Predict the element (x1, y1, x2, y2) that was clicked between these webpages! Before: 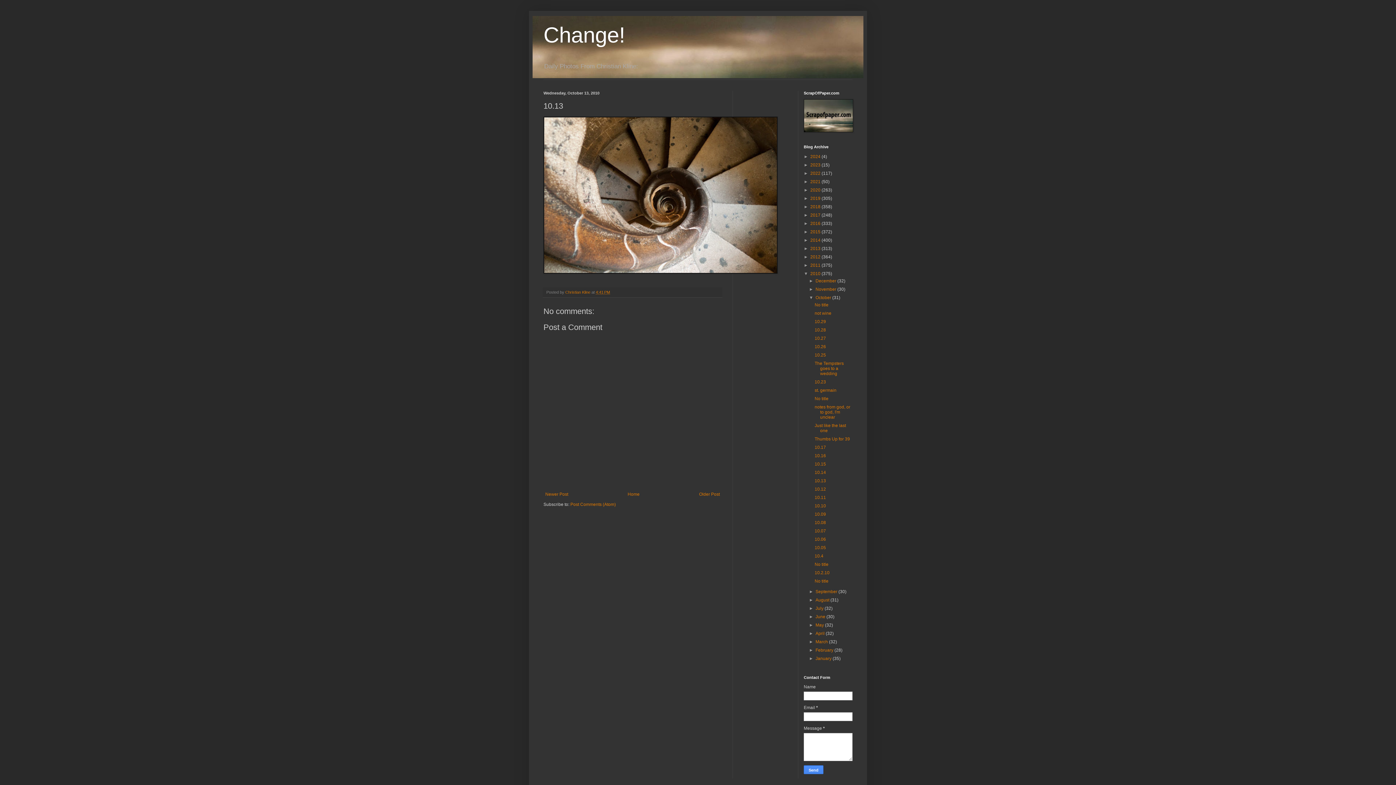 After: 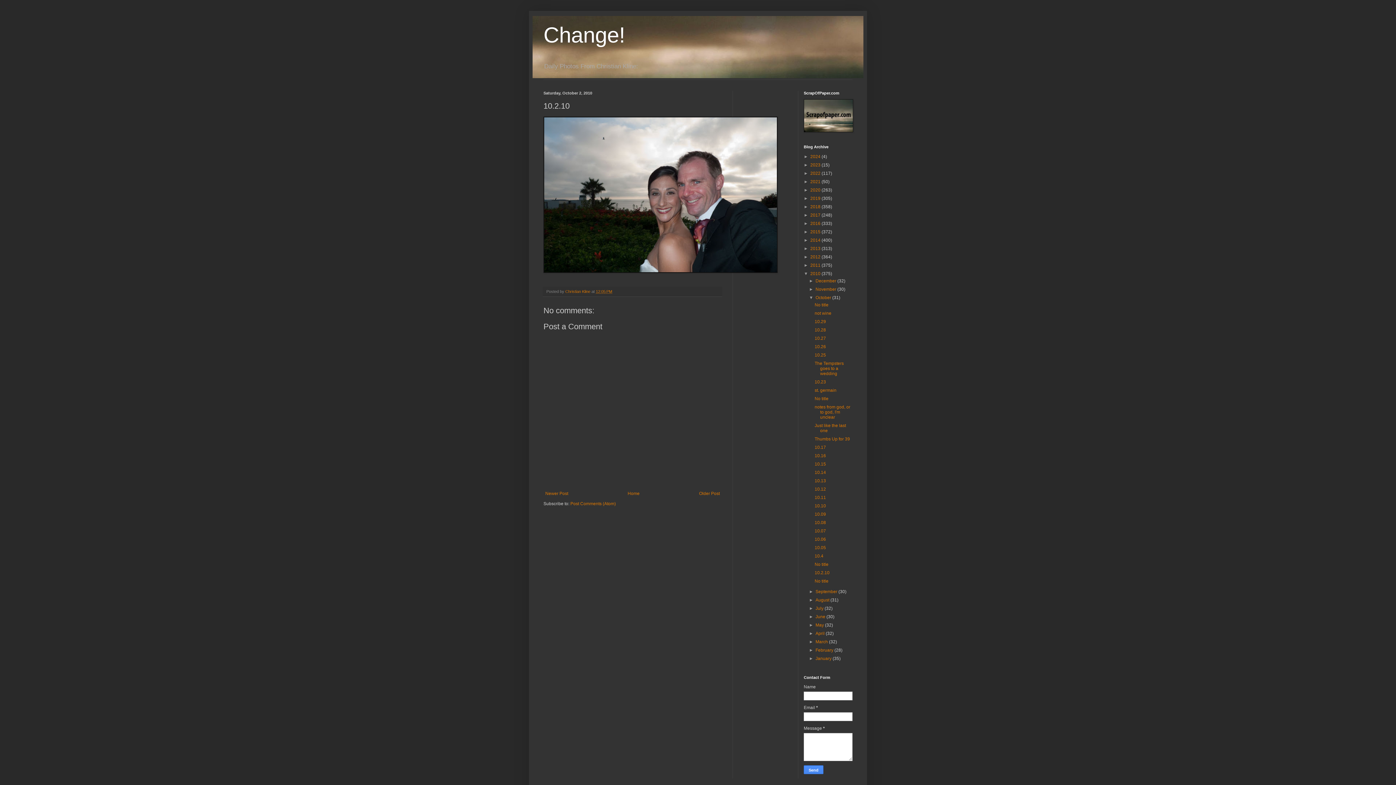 Action: label: 10.2.10 bbox: (814, 570, 829, 575)